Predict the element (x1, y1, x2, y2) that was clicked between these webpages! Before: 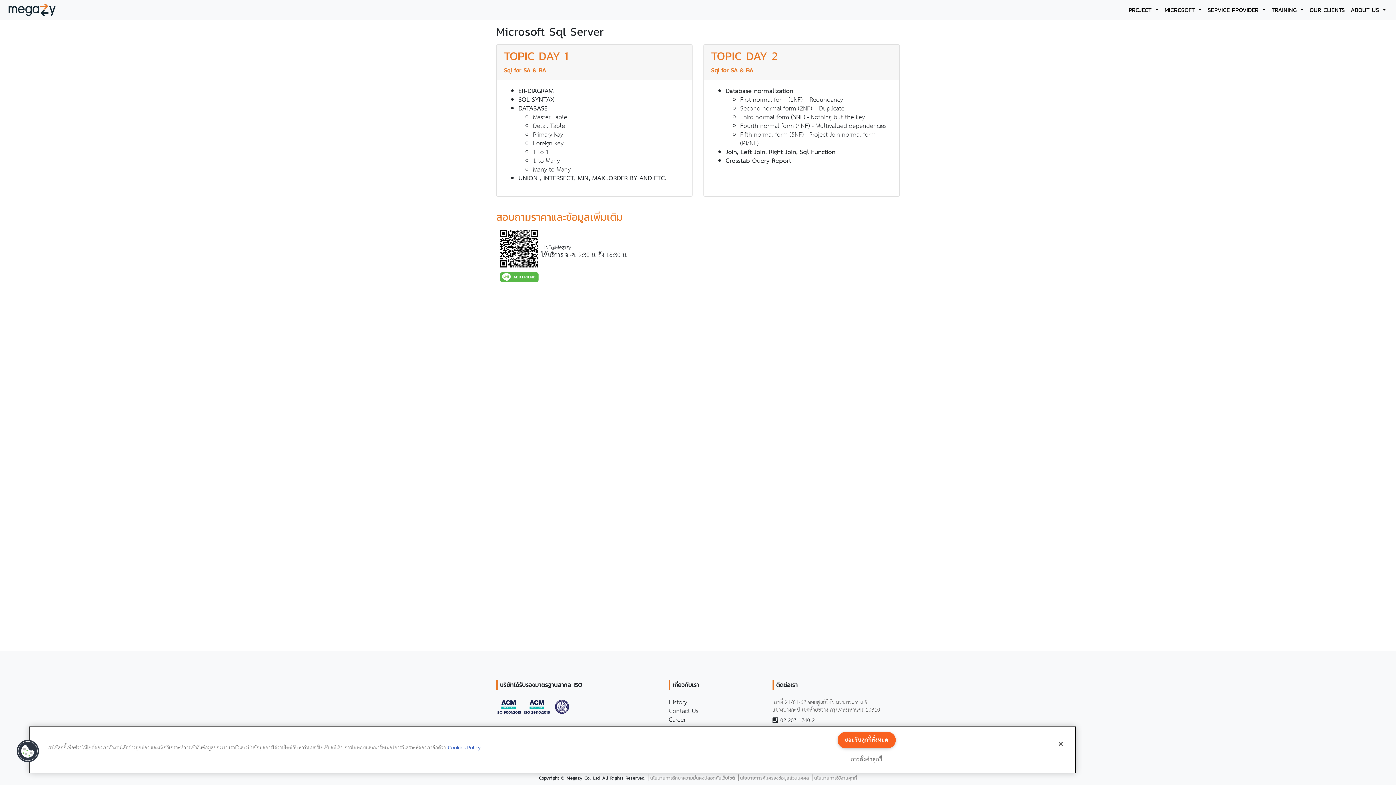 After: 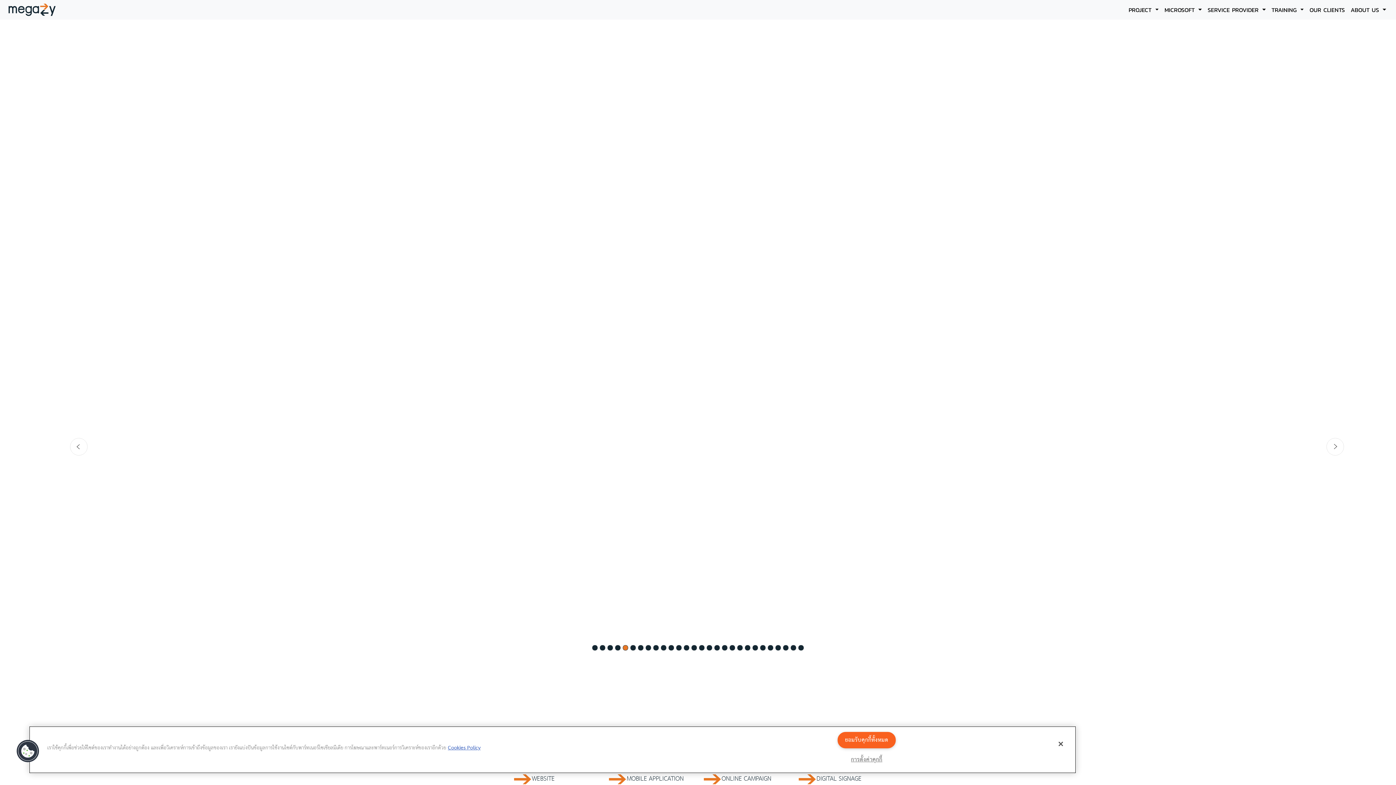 Action: bbox: (6, 1, 57, 18)